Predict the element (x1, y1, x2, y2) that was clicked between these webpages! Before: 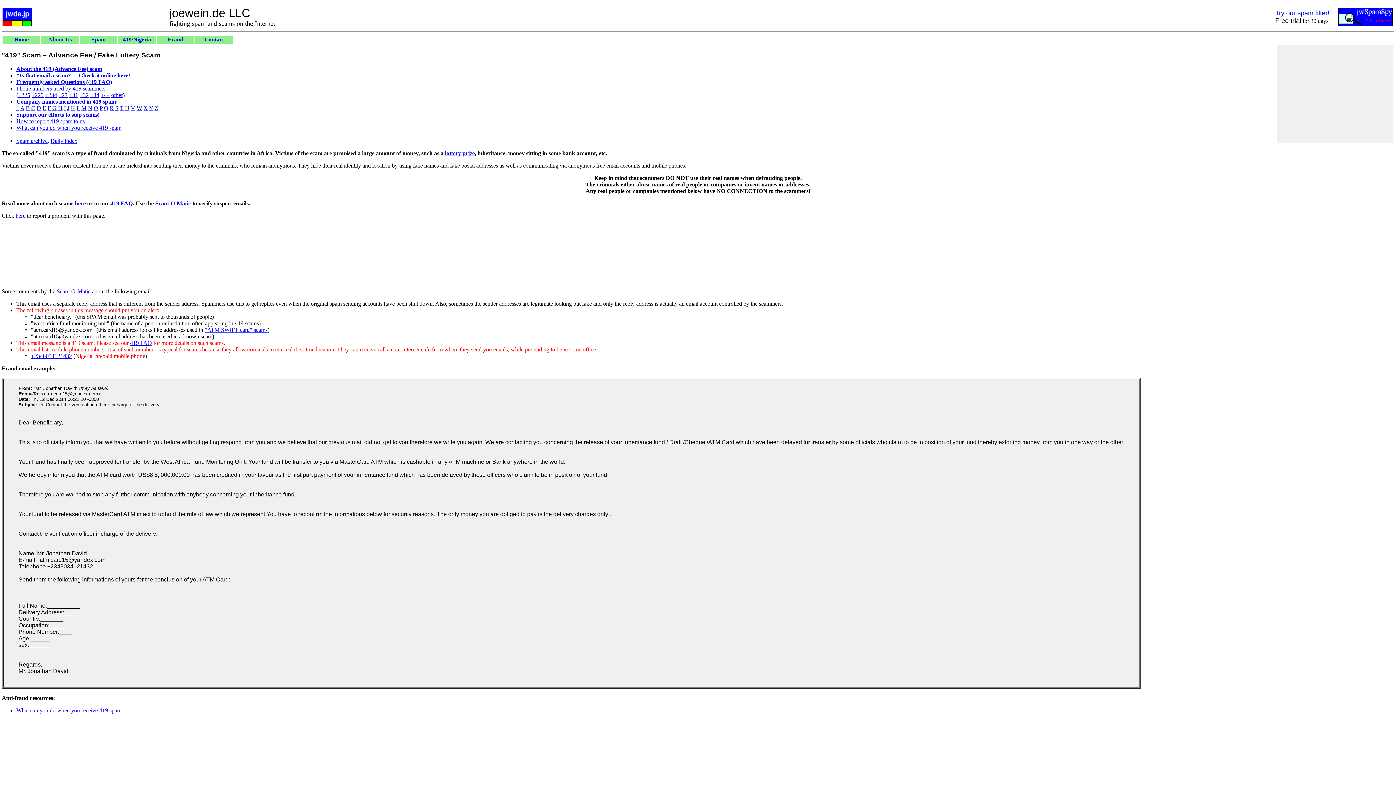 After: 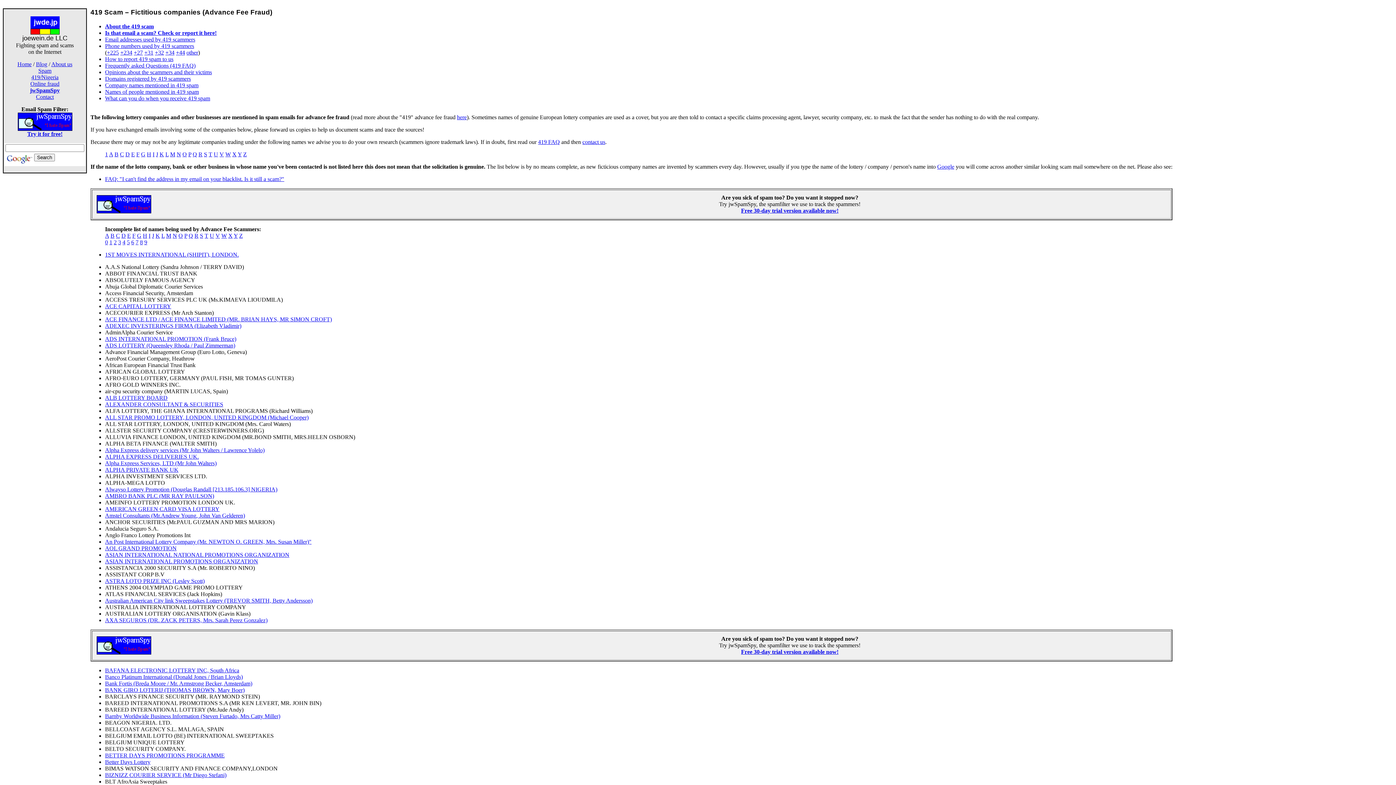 Action: label: Company names mentioned in 419 spam: bbox: (16, 98, 117, 104)